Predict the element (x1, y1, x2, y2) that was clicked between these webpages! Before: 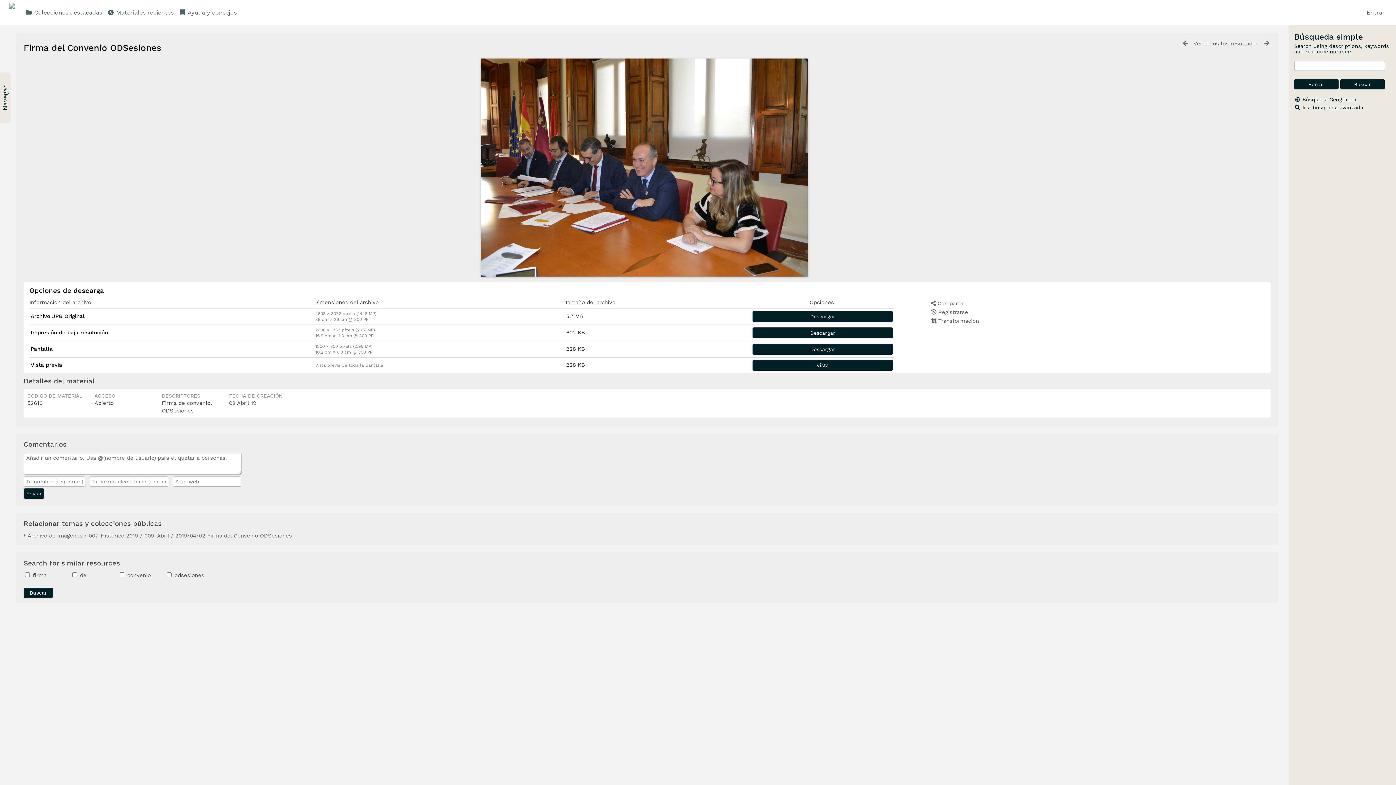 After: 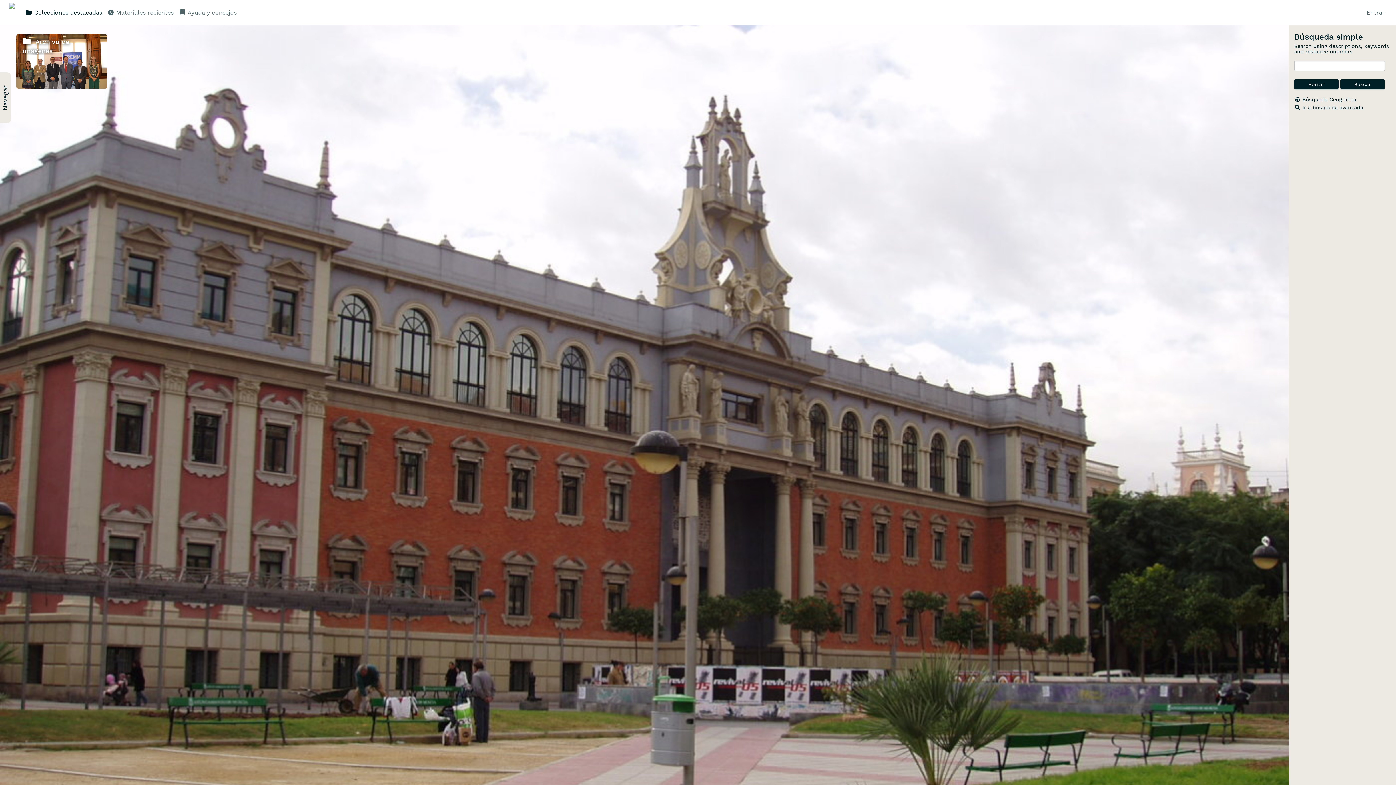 Action: bbox: (9, 1, 14, 20)